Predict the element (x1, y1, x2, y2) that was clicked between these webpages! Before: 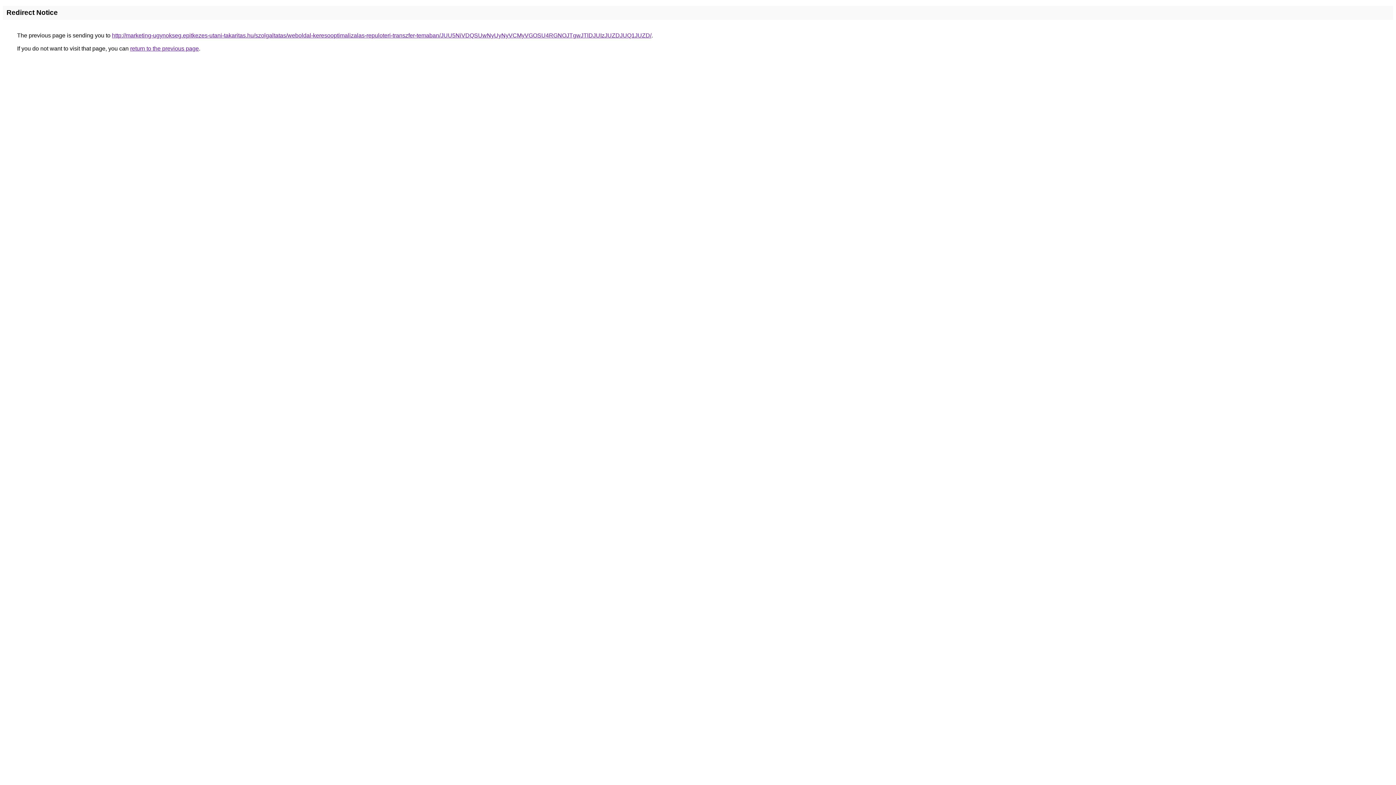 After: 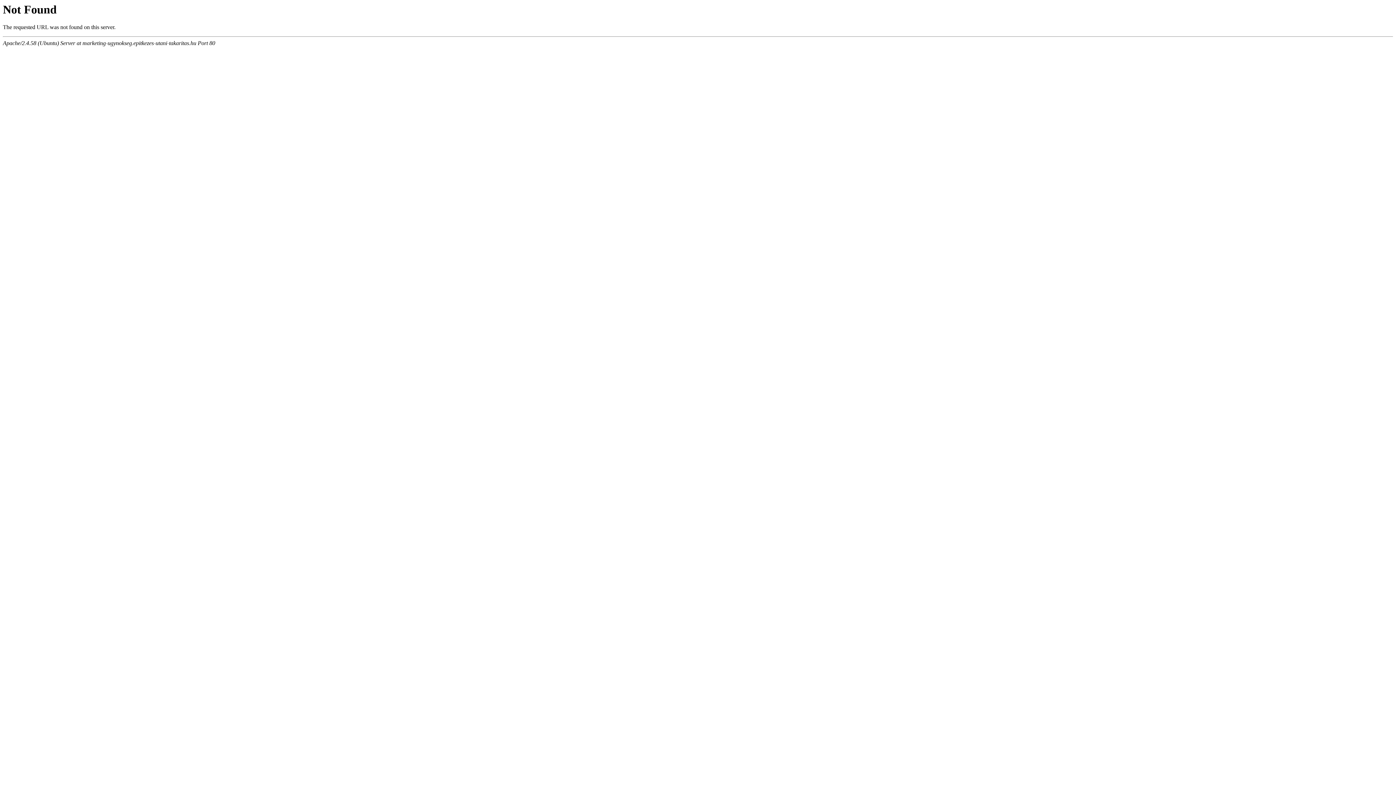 Action: label: http://marketing-ugynokseg.epitkezes-utani-takaritas.hu/szolgaltatas/weboldal-keresooptimalizalas-repuloteri-transzfer-temaban/JUU5NiVDQSUwNyUyNyVCMyVGOSU4RGNOJTgwJTlDJUIzJUZDJUQ1JUZD/ bbox: (112, 32, 651, 38)